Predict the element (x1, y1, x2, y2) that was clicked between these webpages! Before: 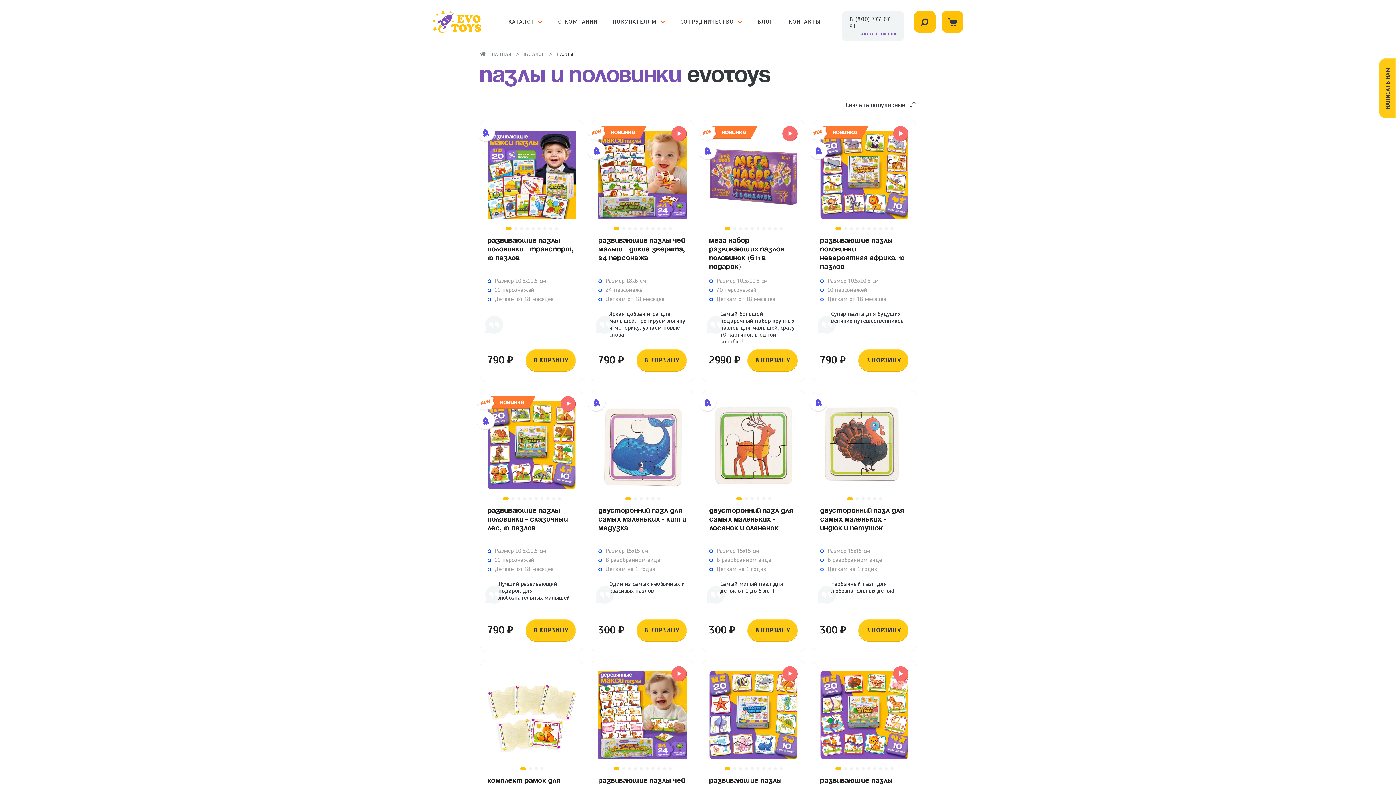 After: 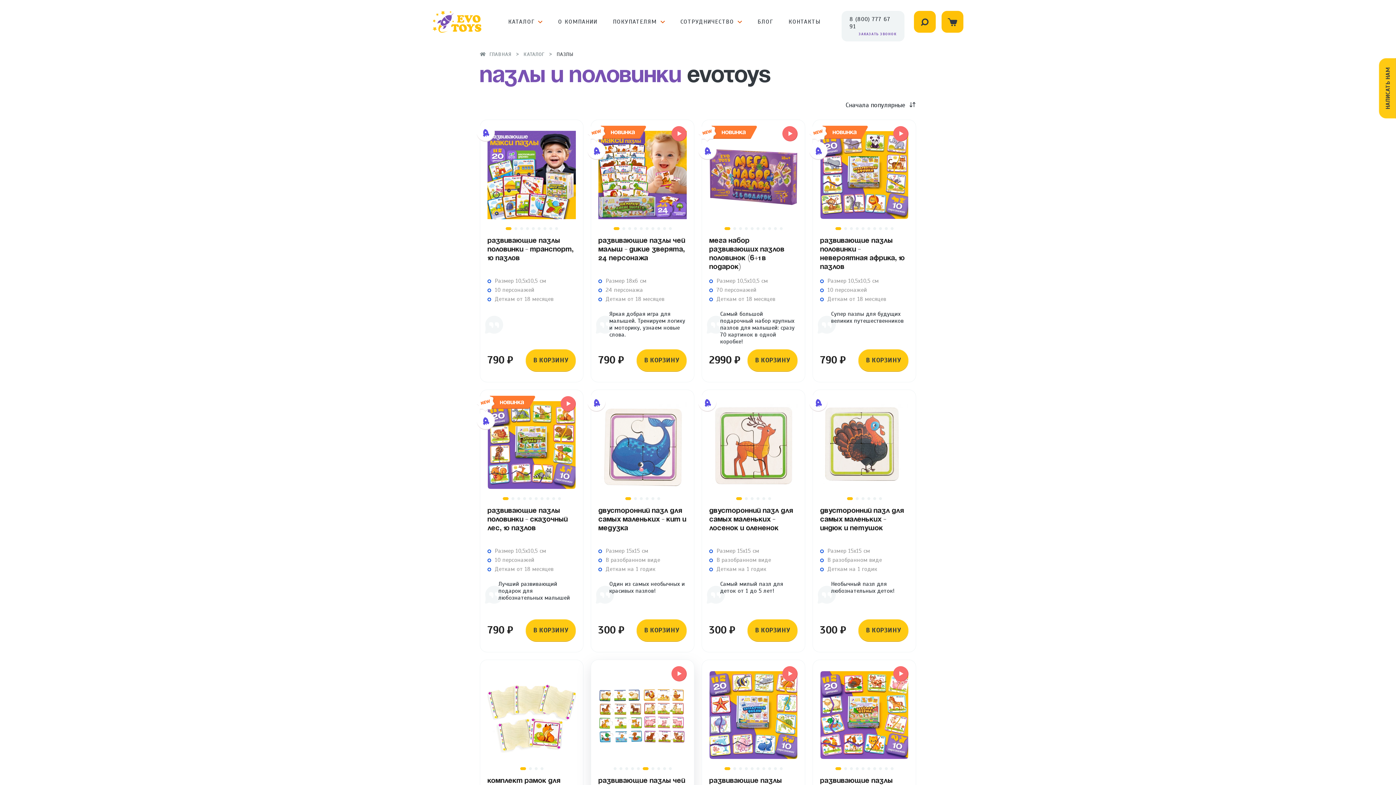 Action: bbox: (645, 767, 648, 770) label: Go to slide 6